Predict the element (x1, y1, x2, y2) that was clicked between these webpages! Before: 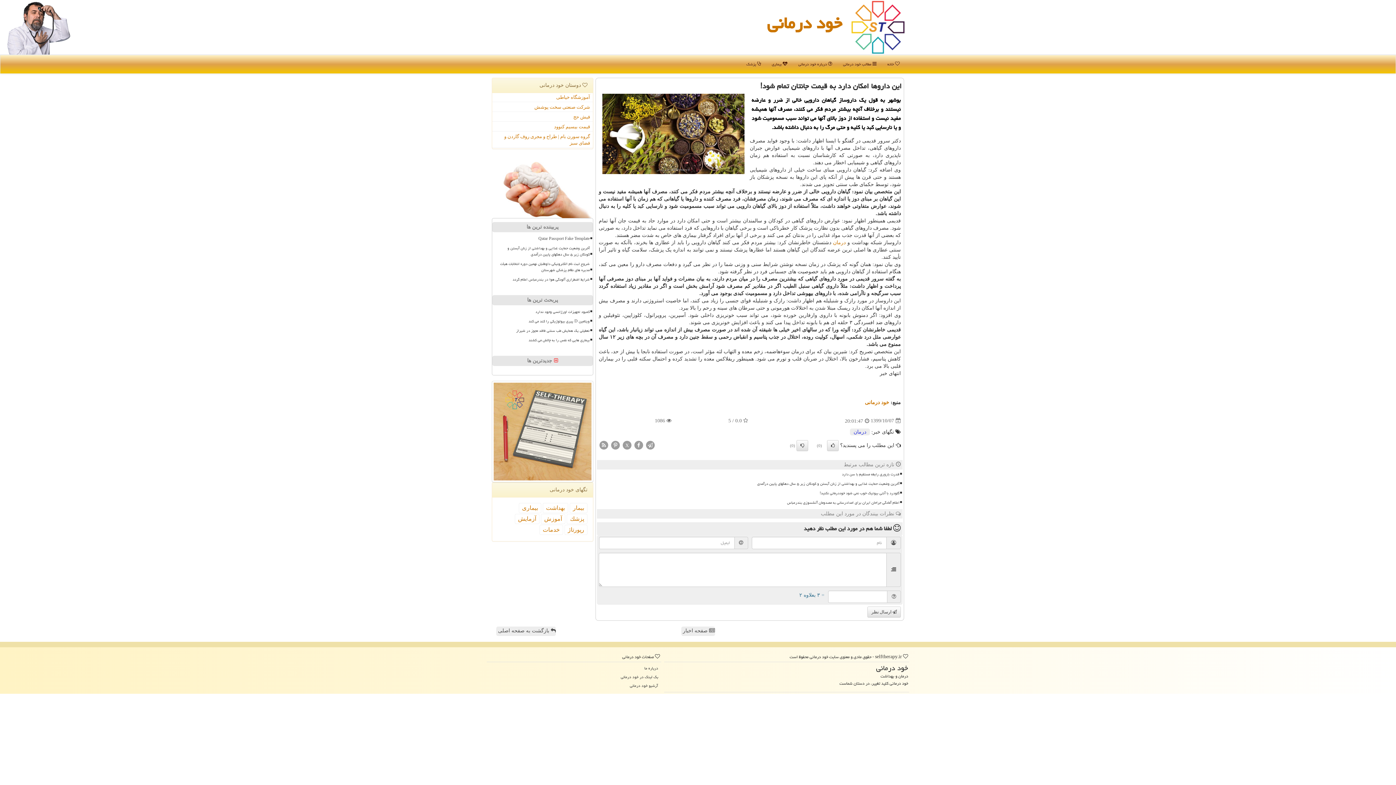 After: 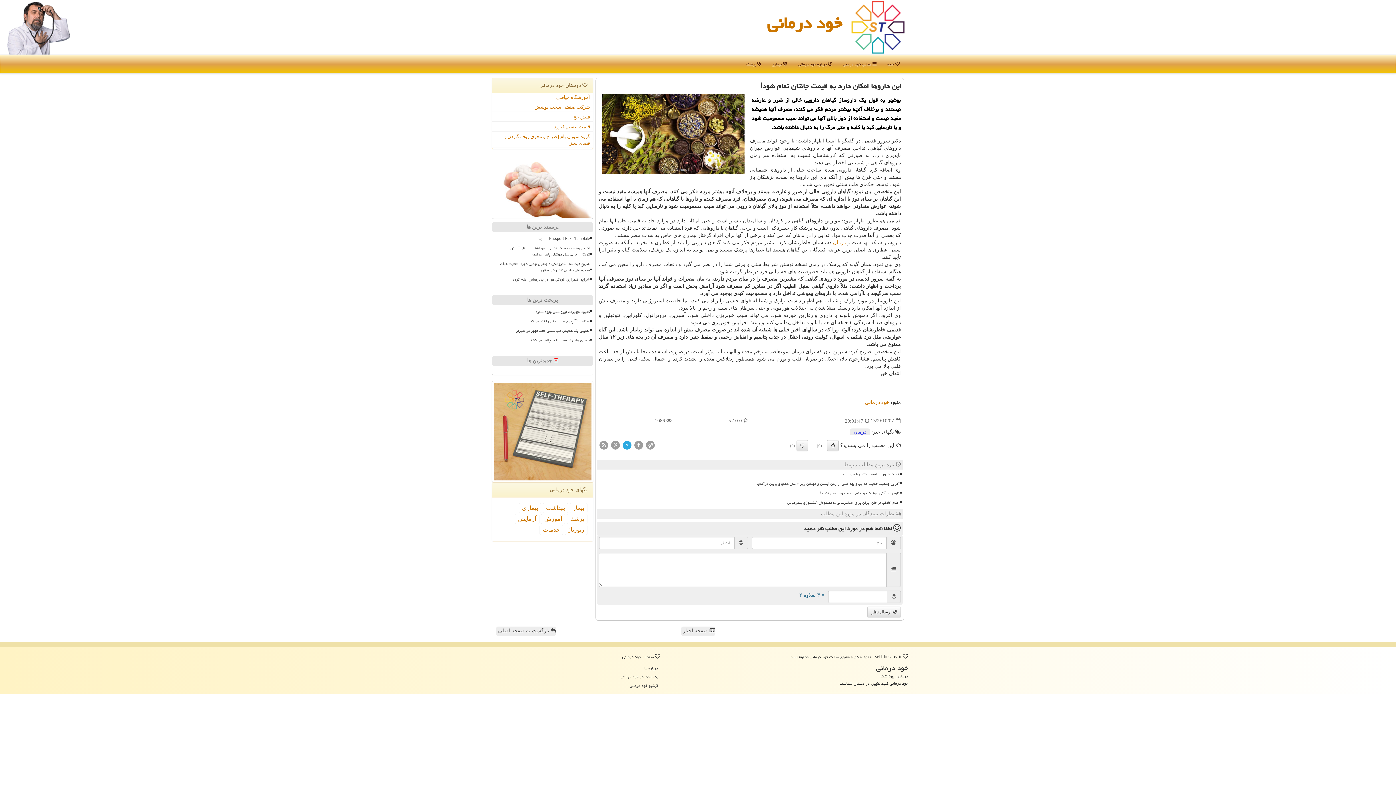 Action: label: X bbox: (622, 442, 632, 447)